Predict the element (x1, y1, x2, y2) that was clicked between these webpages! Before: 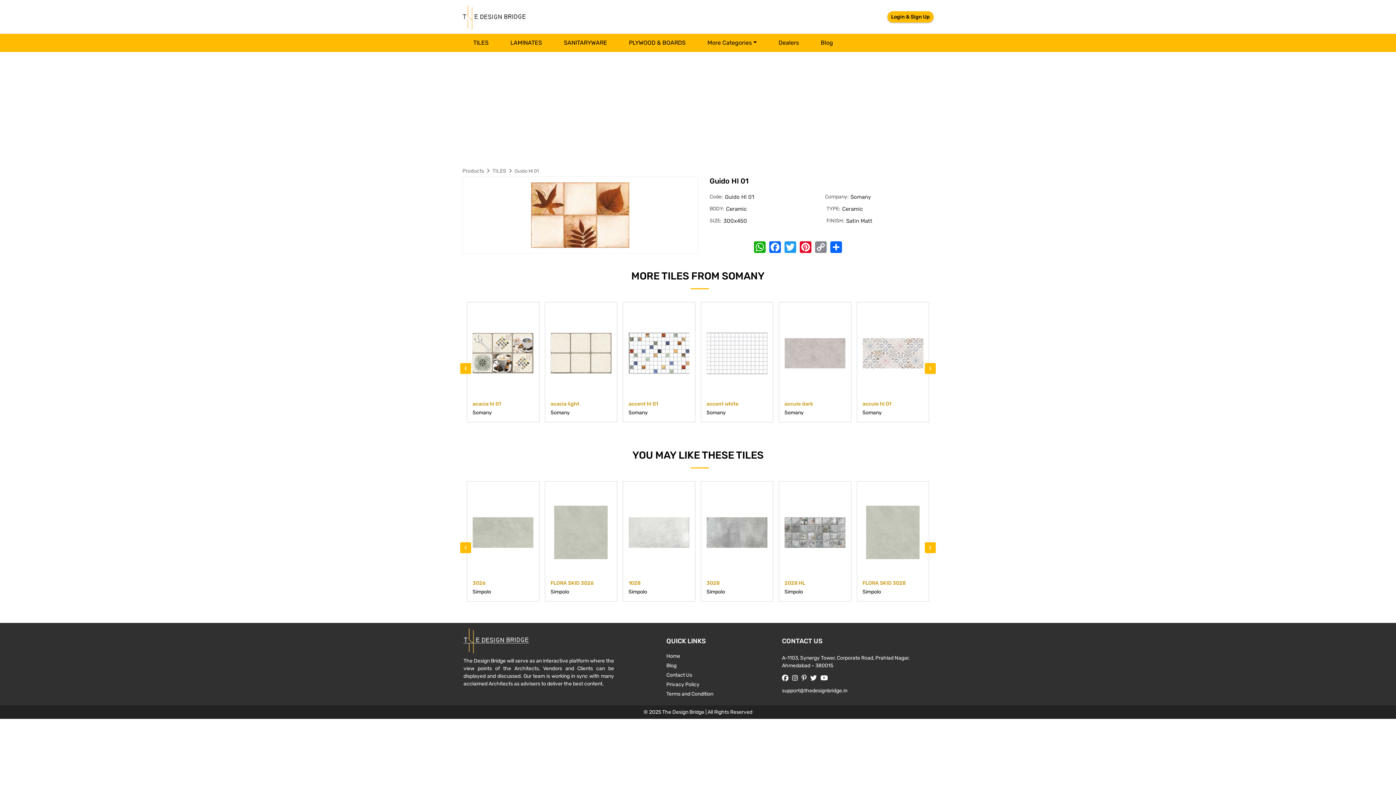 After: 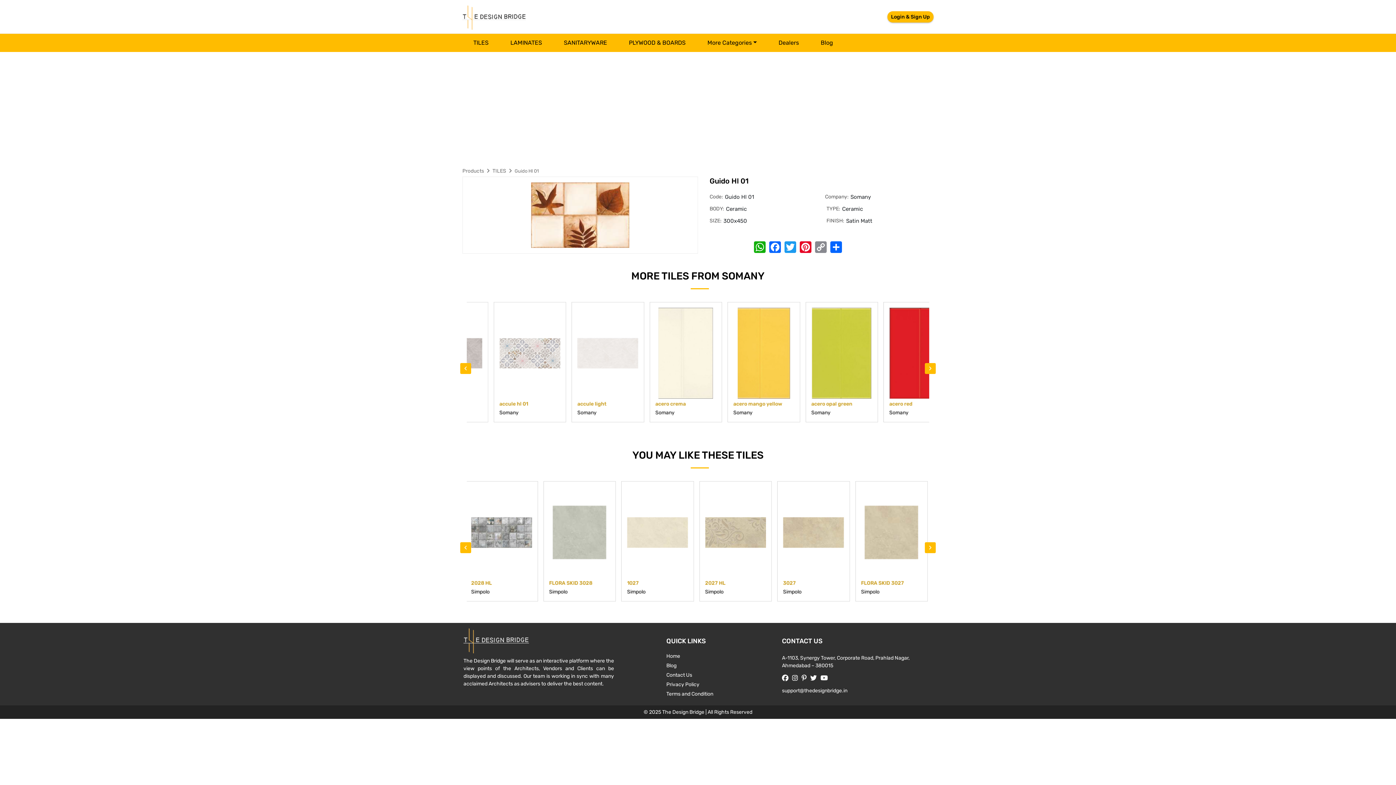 Action: bbox: (820, 675, 828, 682)